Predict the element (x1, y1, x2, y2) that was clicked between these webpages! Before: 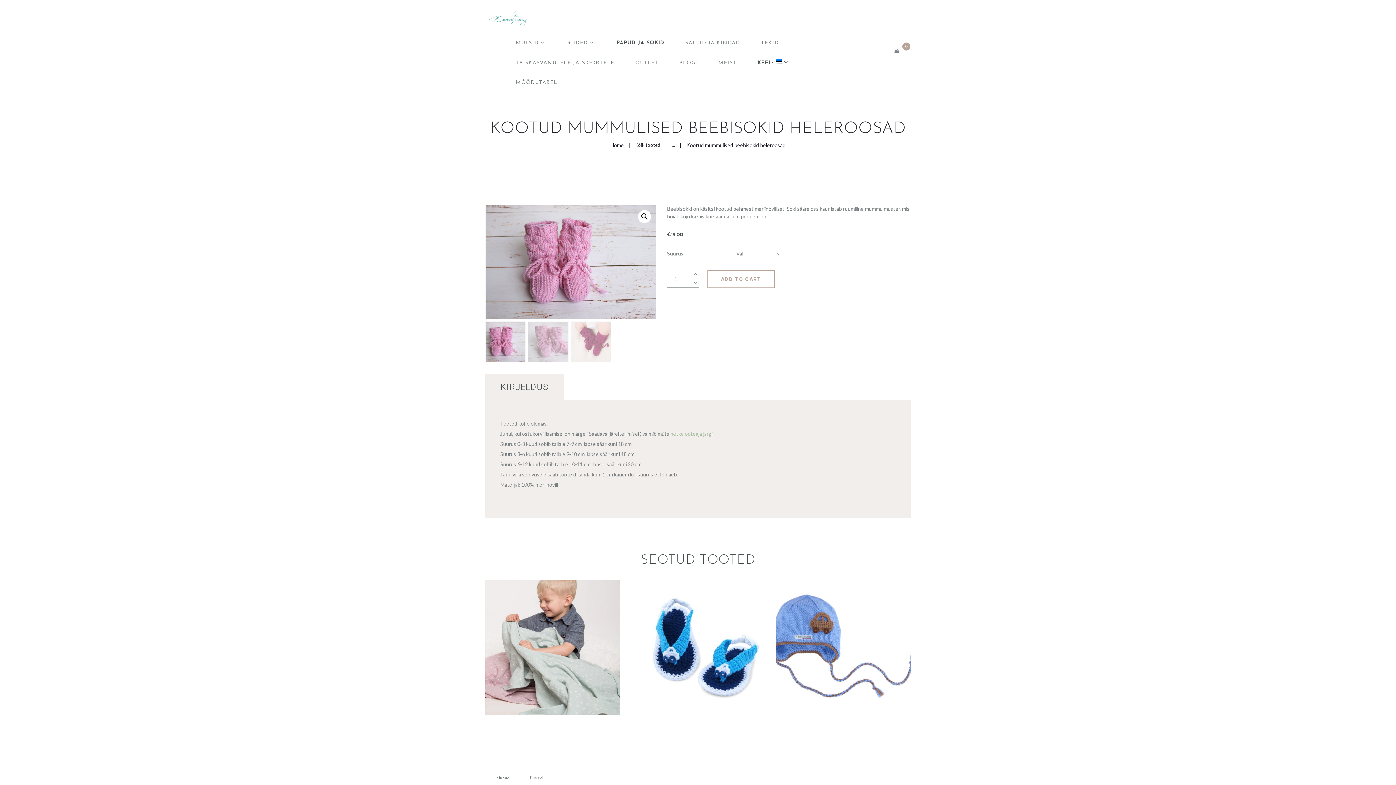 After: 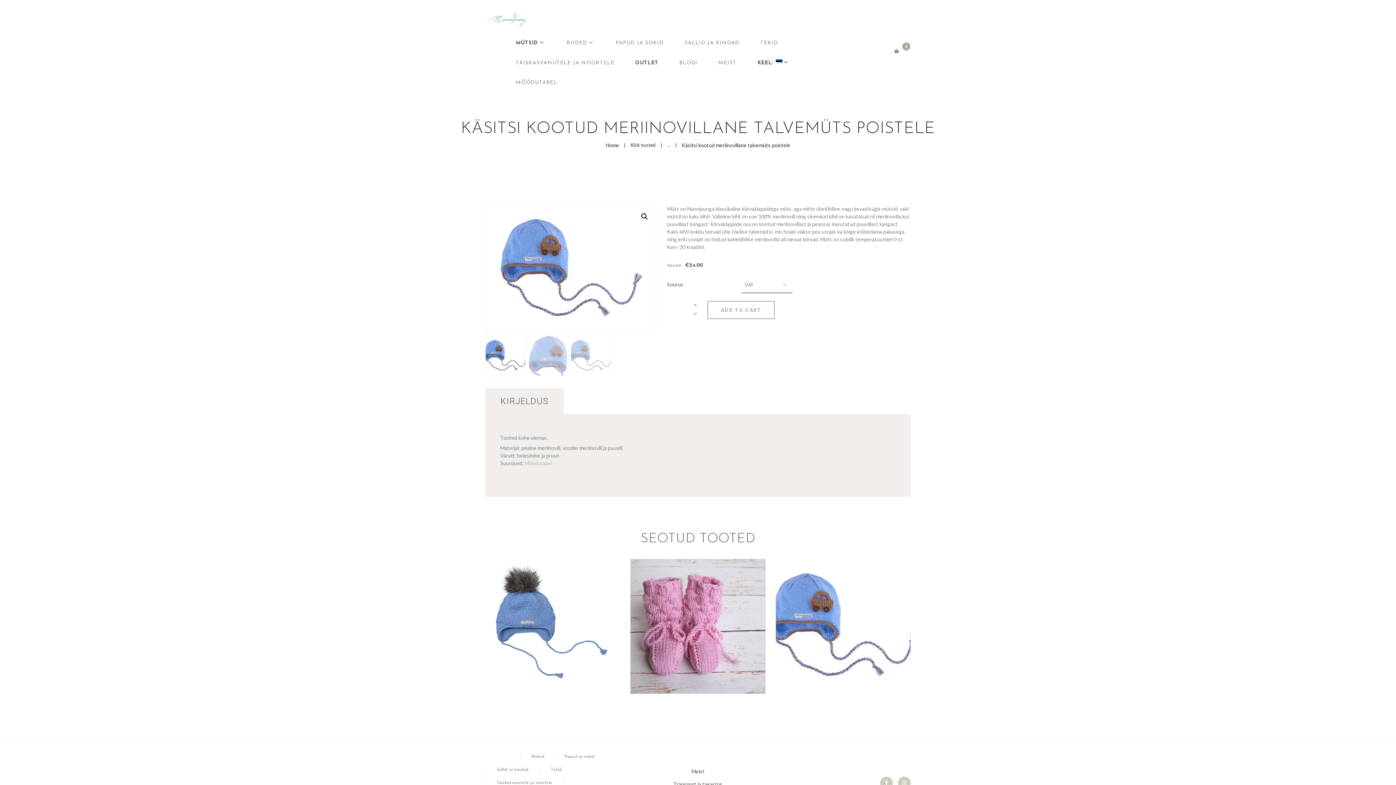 Action: bbox: (812, 668, 874, 685) label: Vali tootele “Käsitsi kootud meriinovillane talvemüts poistele” omadused